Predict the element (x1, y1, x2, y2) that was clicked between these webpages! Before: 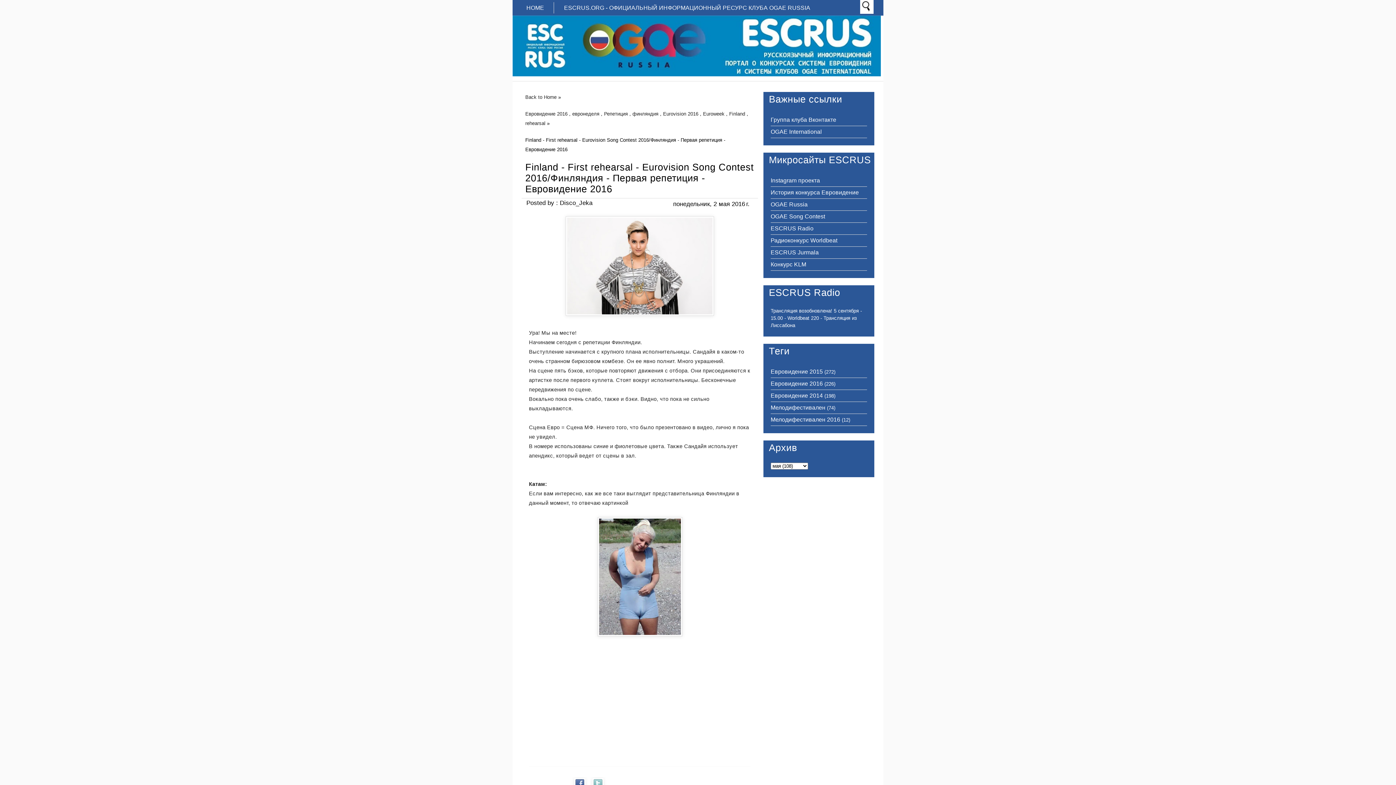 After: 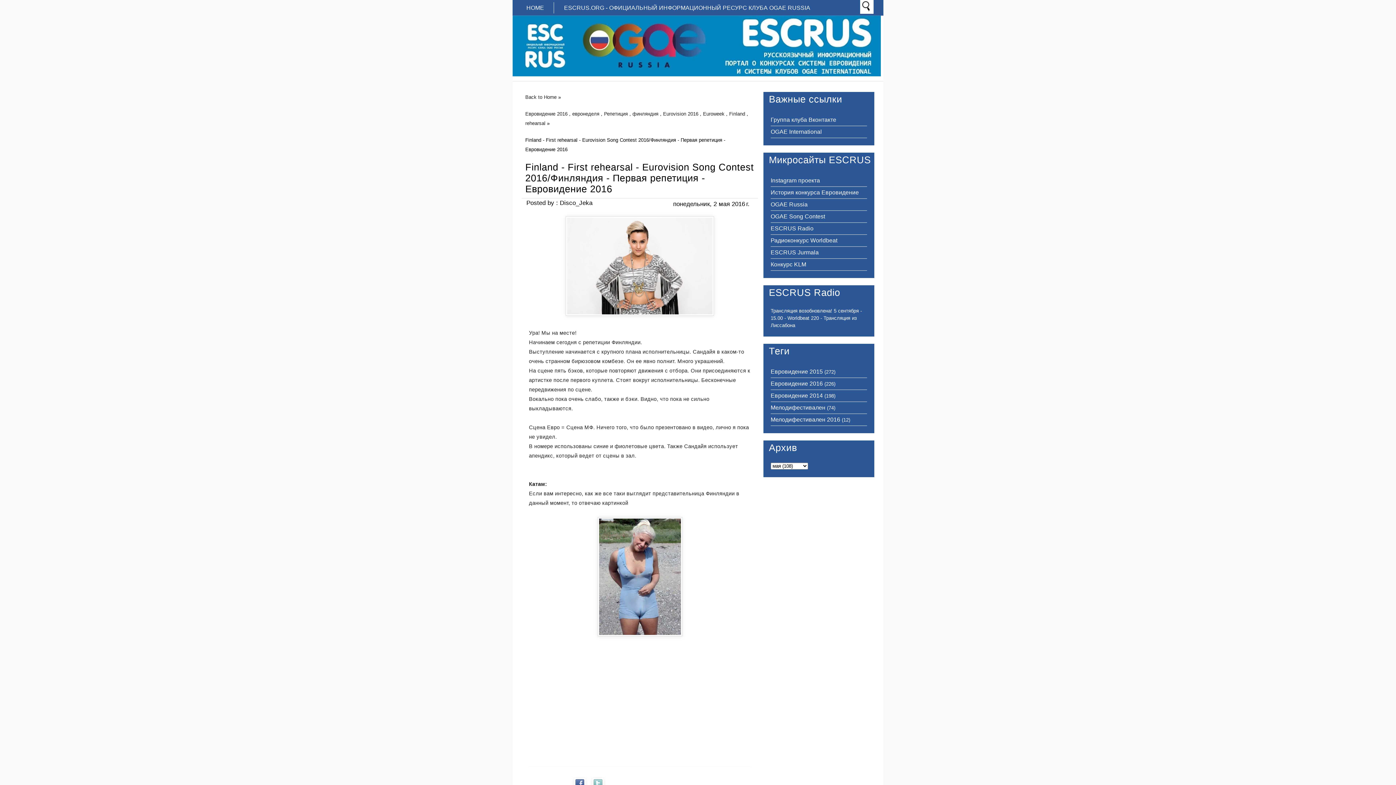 Action: bbox: (554, 2, 819, 13) label: ESCRUS.ORG - ОФИЦИАЛЬНЫЙ ИНФОРМАЦИОННЫЙ РЕСУРС КЛУБА OGAE RUSSIA